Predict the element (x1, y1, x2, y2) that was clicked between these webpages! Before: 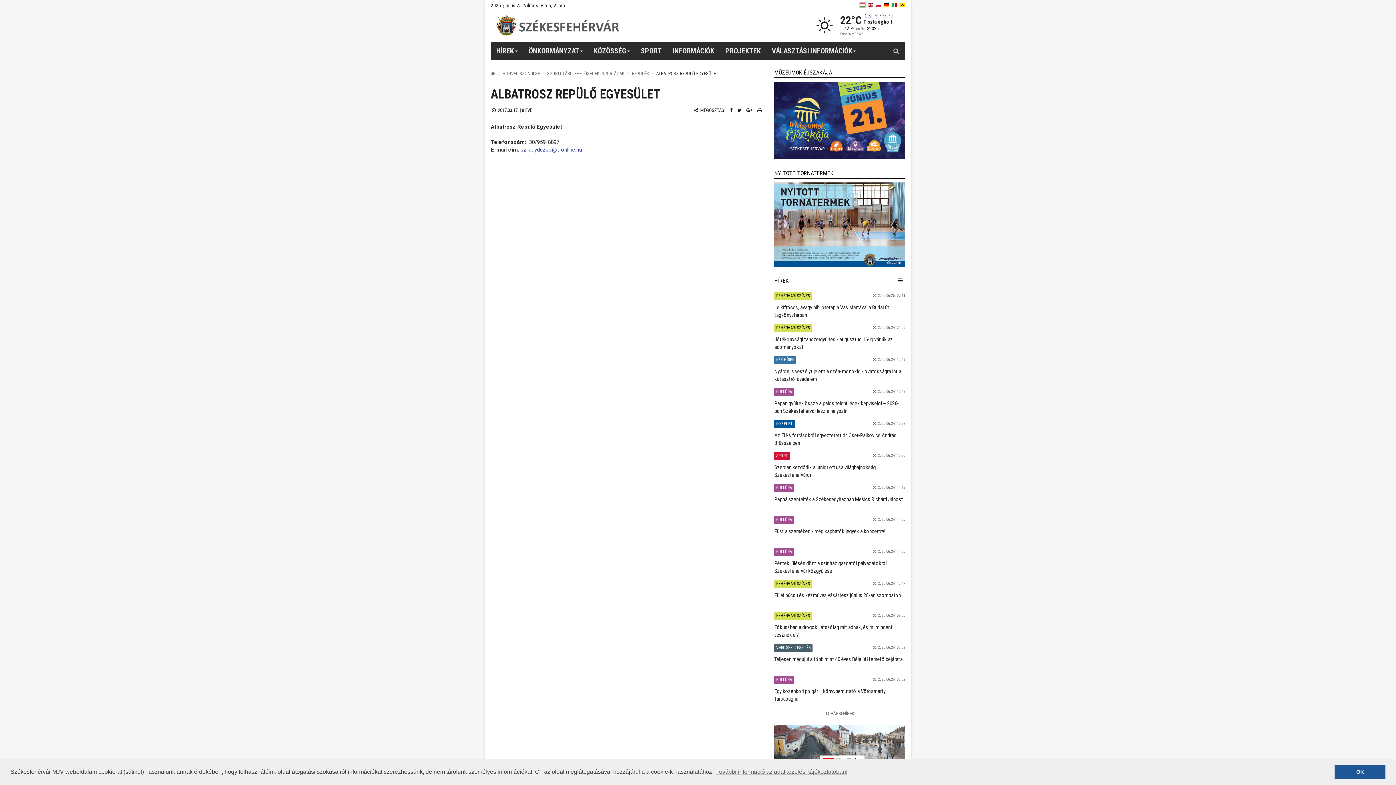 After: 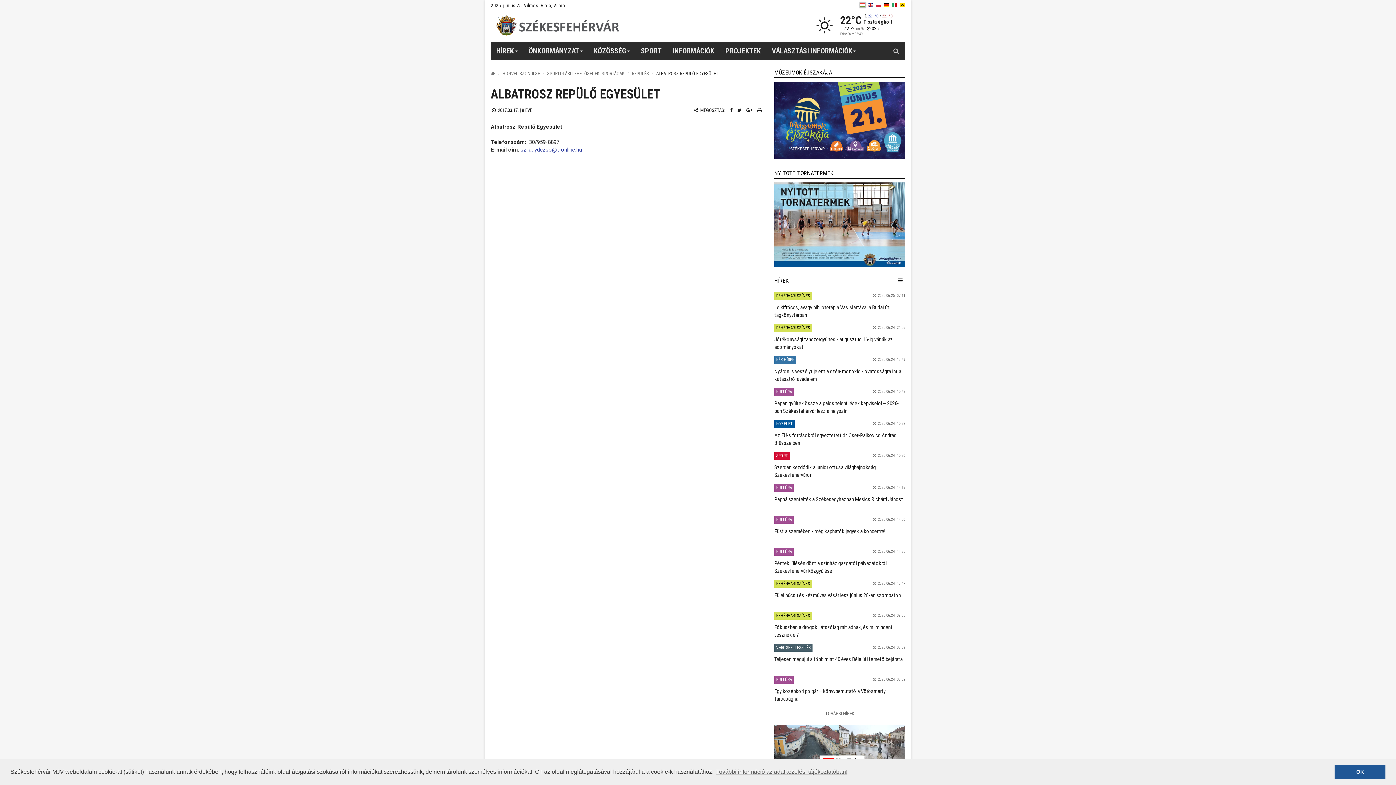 Action: bbox: (860, 2, 865, 7) label: hu